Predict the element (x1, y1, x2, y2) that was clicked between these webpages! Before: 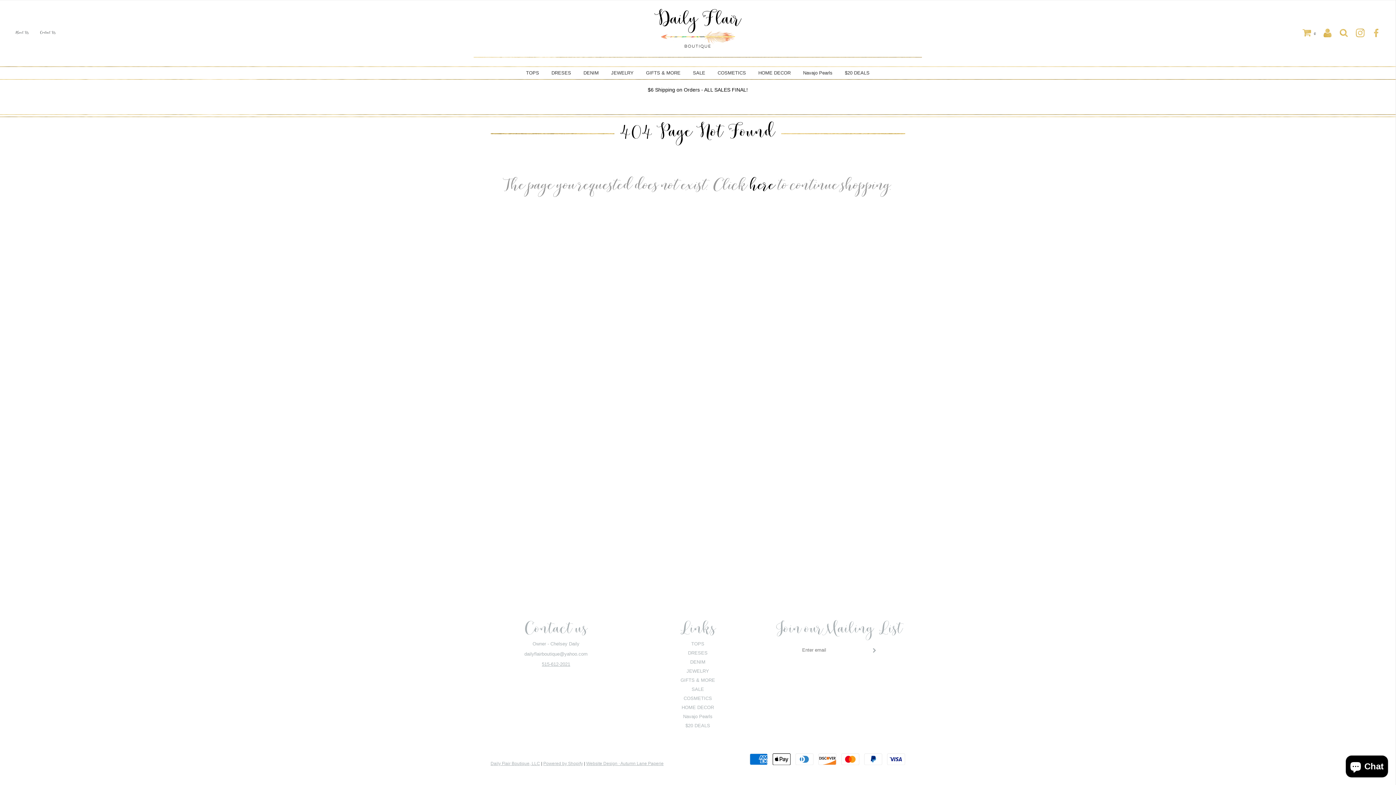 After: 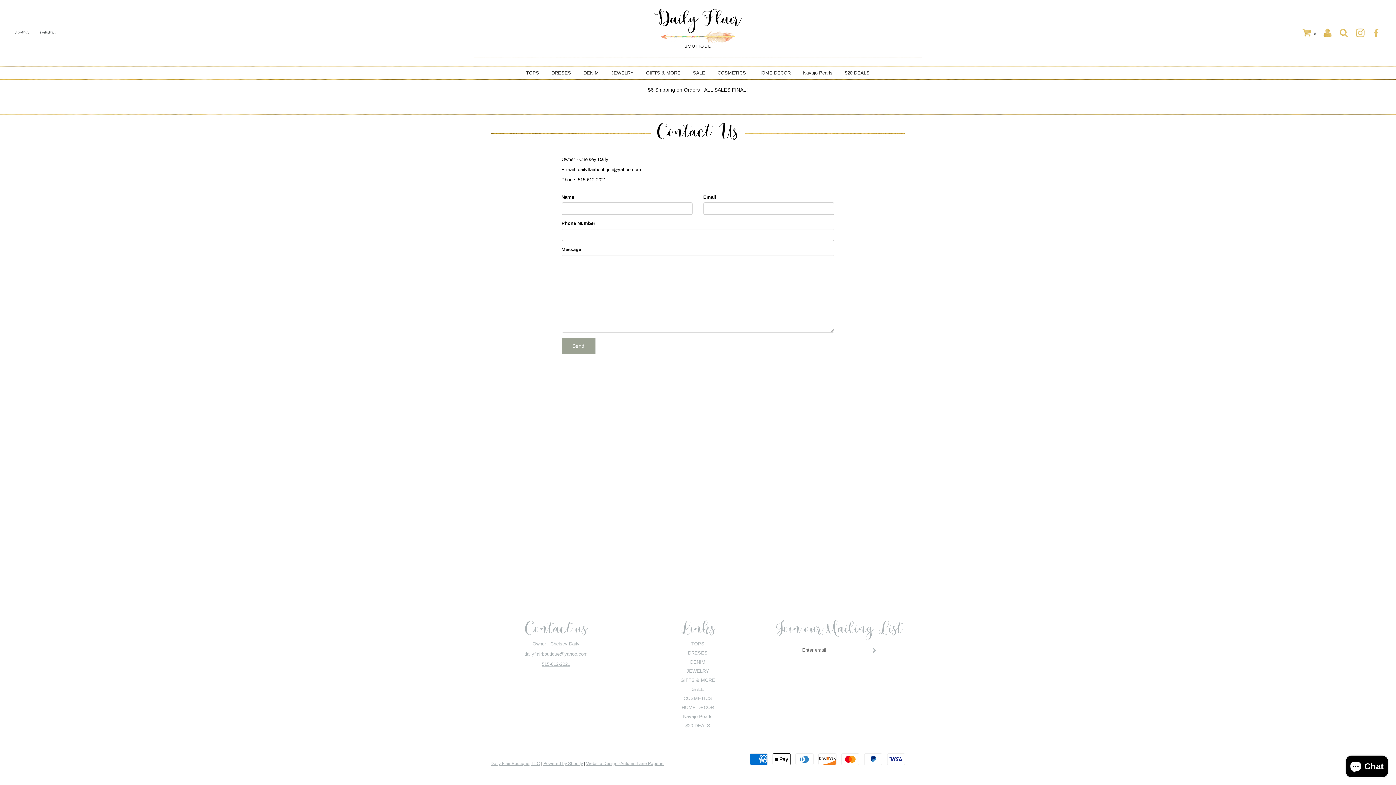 Action: bbox: (40, 29, 66, 37) label: Contact Us